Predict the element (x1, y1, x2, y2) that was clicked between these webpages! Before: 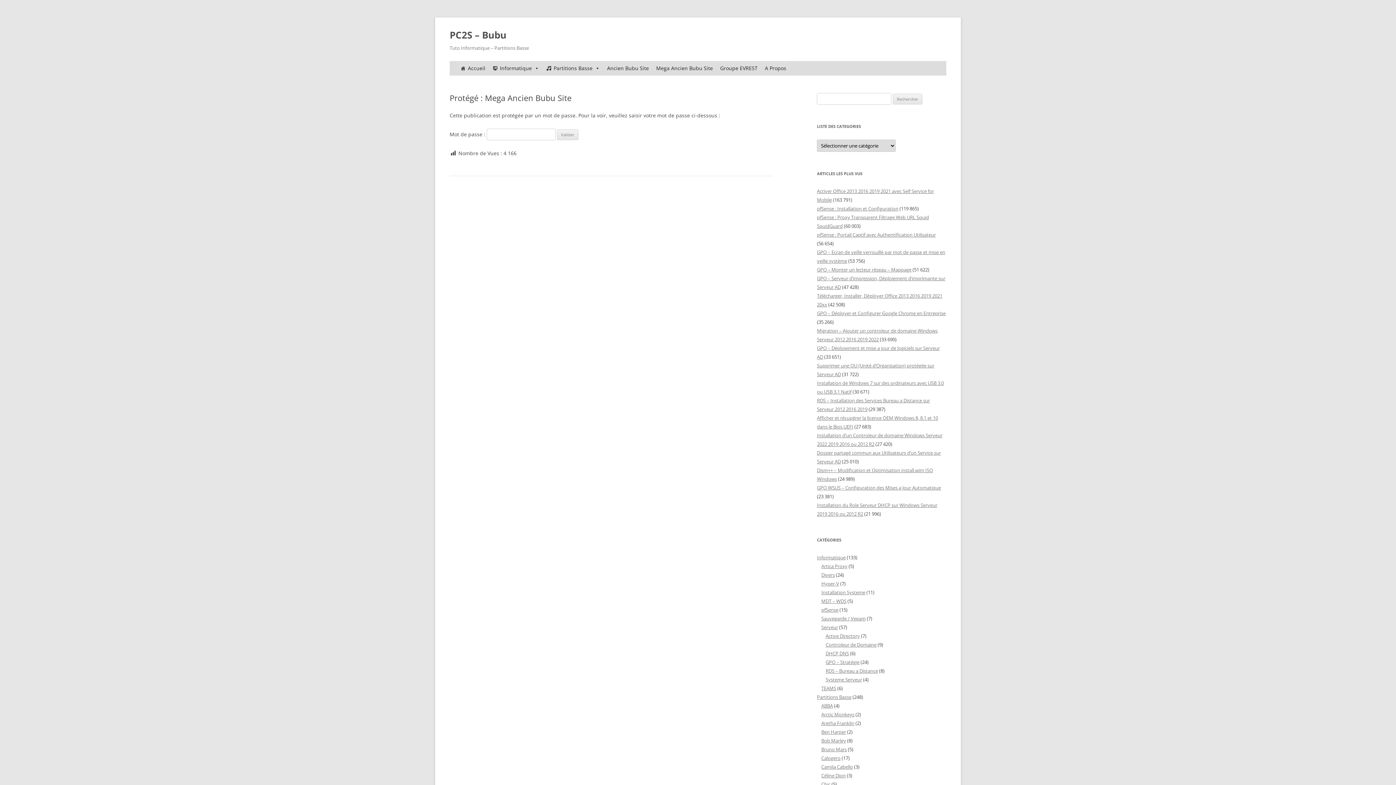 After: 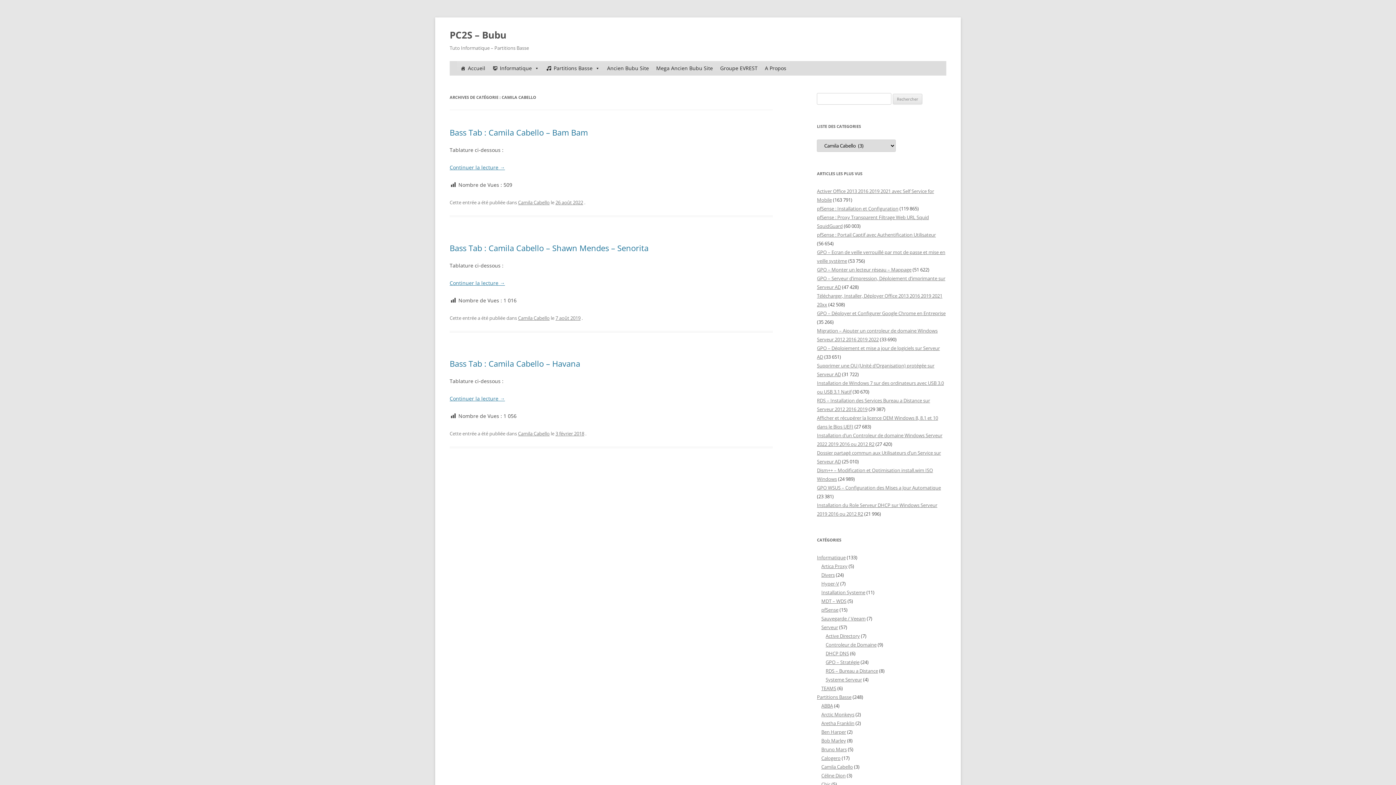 Action: bbox: (821, 764, 853, 770) label: Camila Cabello